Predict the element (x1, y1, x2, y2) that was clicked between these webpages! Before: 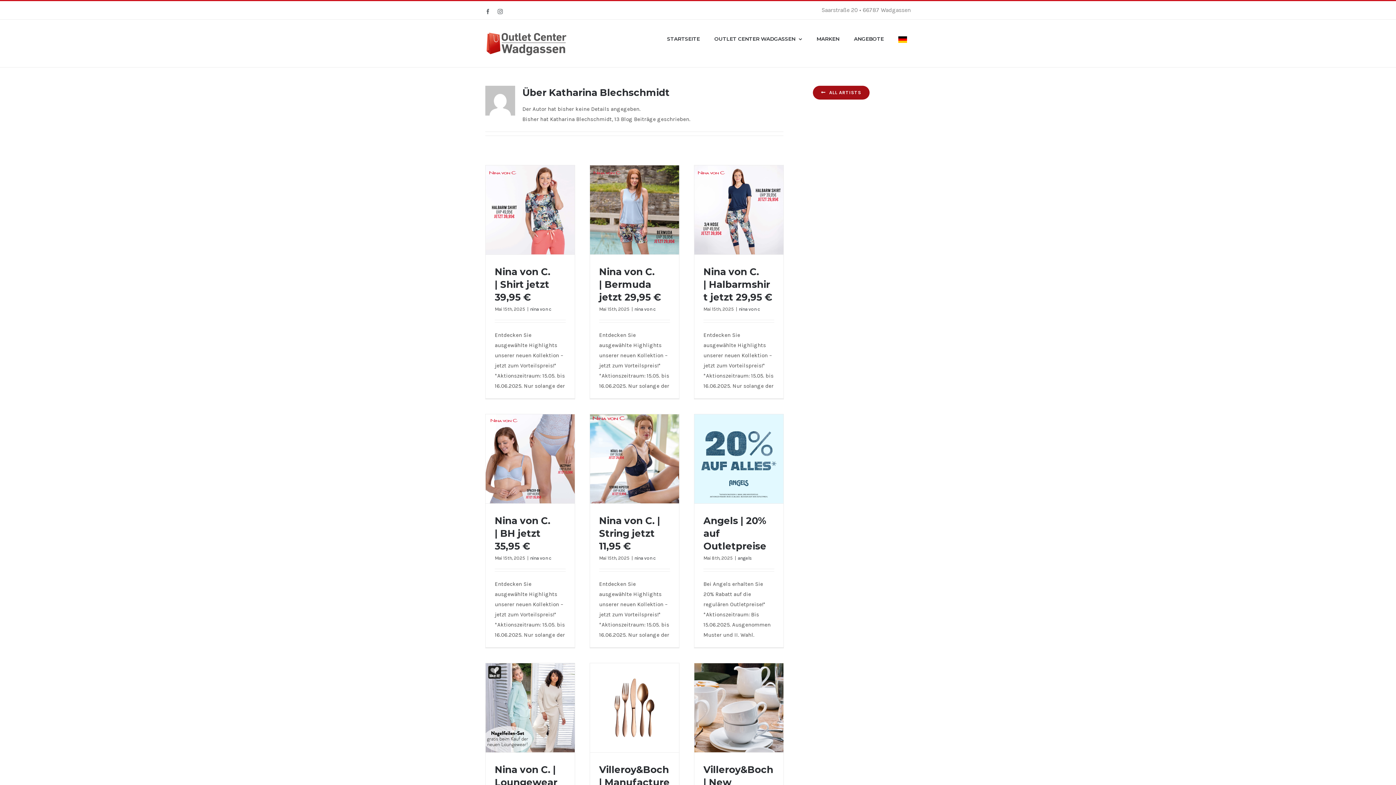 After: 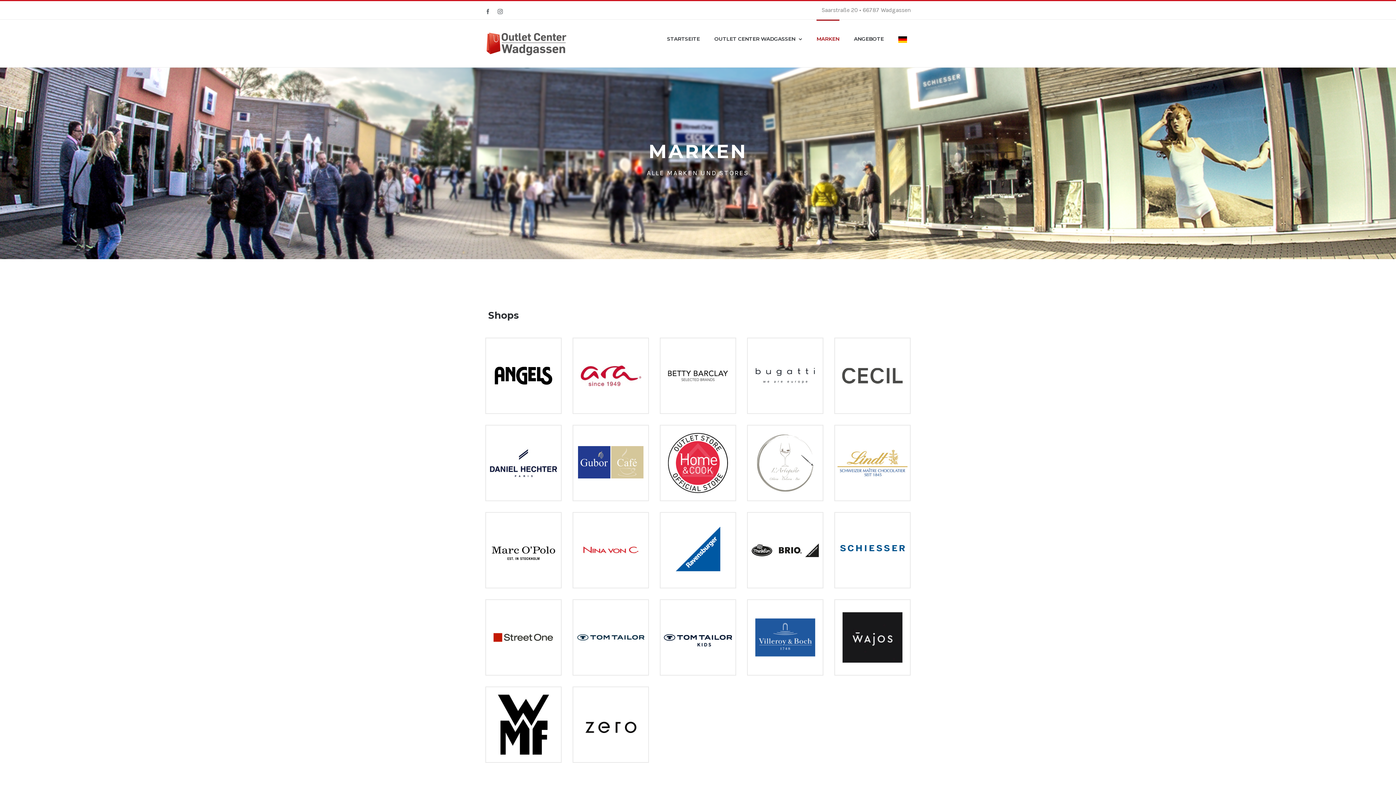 Action: bbox: (816, 19, 839, 57) label: MARKEN